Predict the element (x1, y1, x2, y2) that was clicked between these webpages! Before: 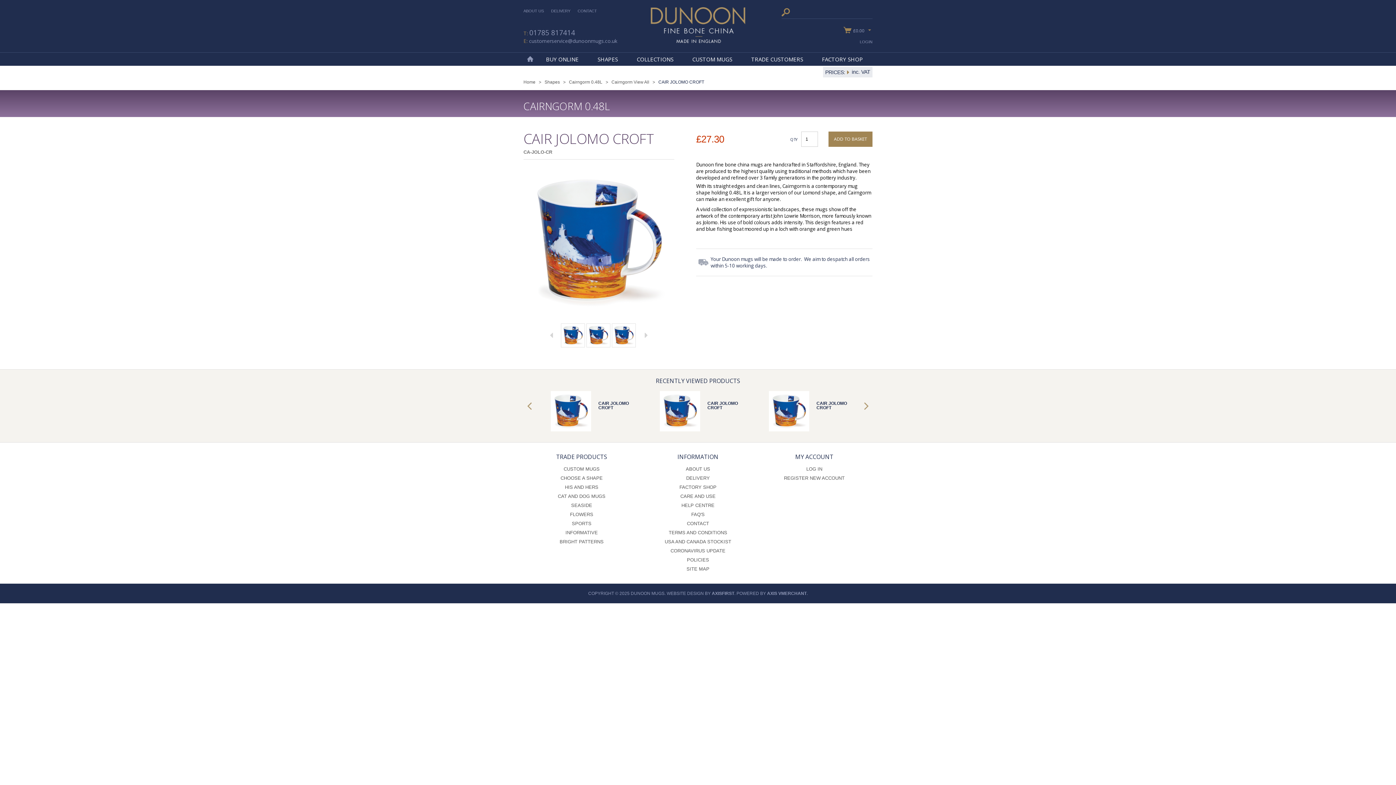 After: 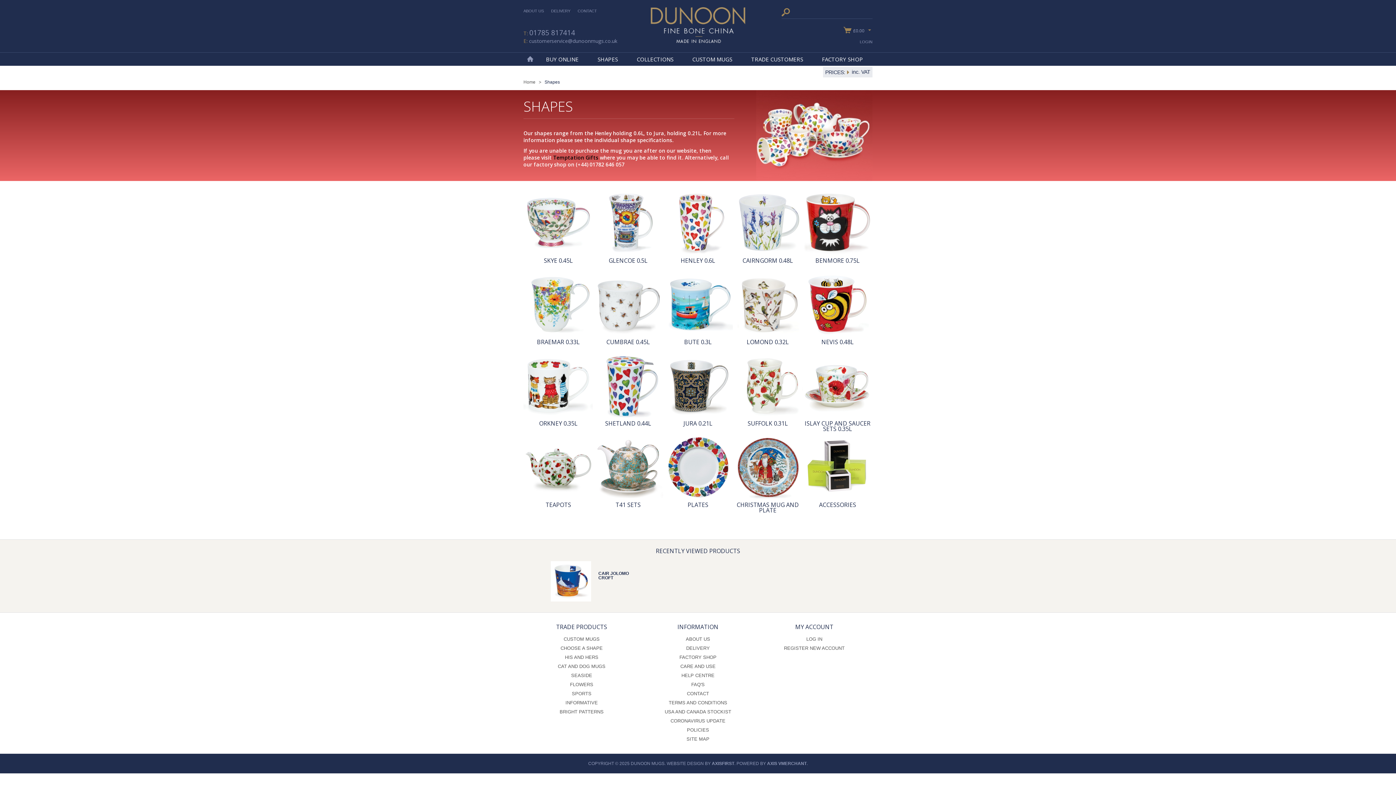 Action: label: SHAPES bbox: (588, 52, 627, 65)